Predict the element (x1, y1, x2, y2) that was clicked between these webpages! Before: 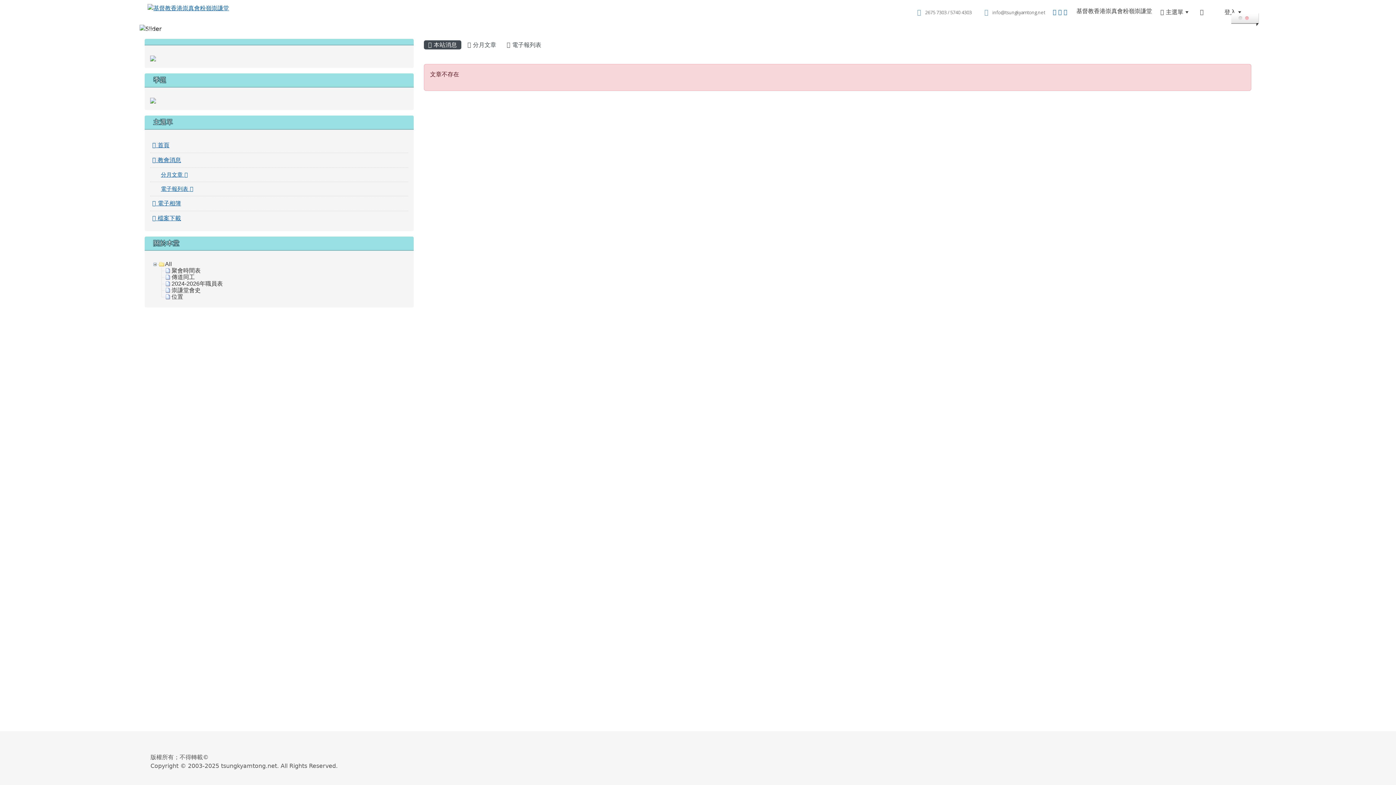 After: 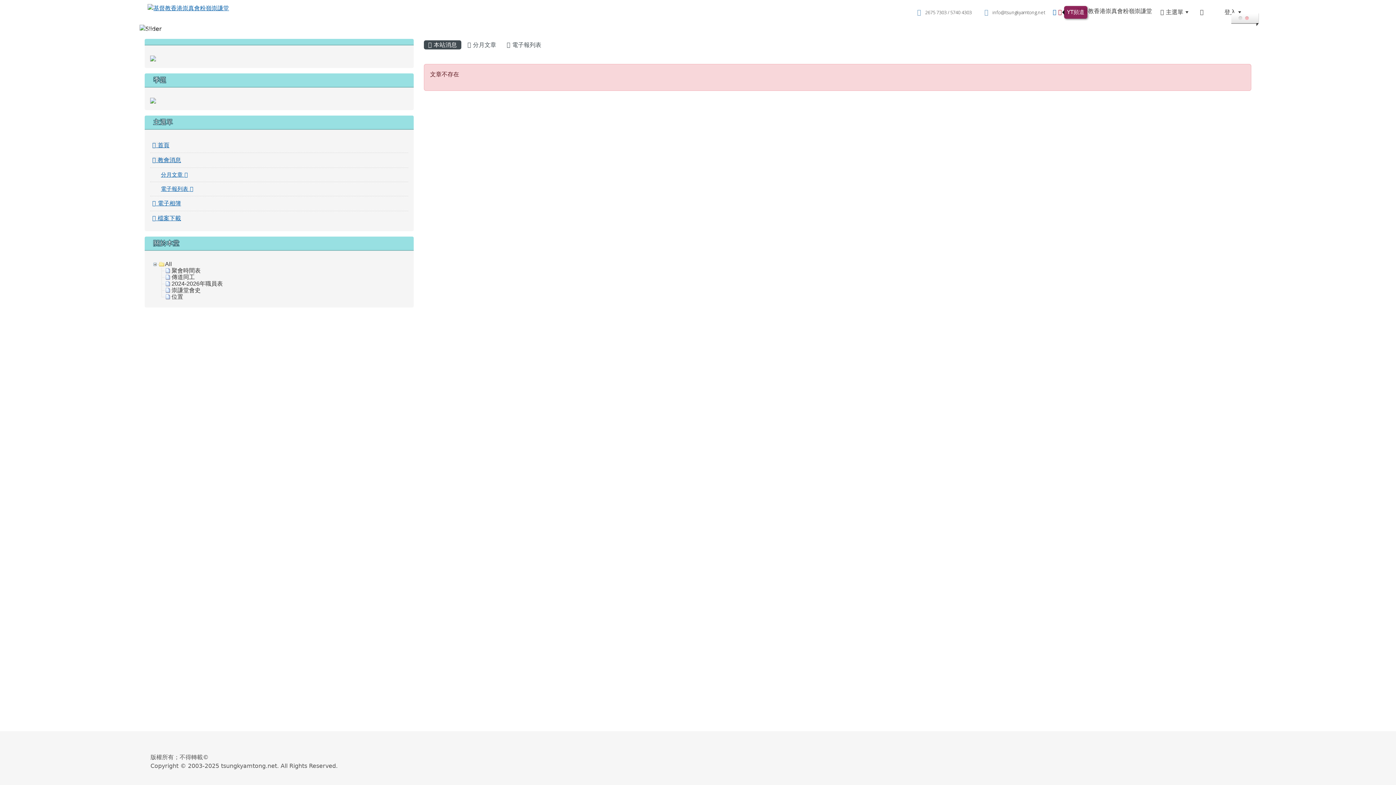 Action: bbox: (1058, 8, 1062, 15)